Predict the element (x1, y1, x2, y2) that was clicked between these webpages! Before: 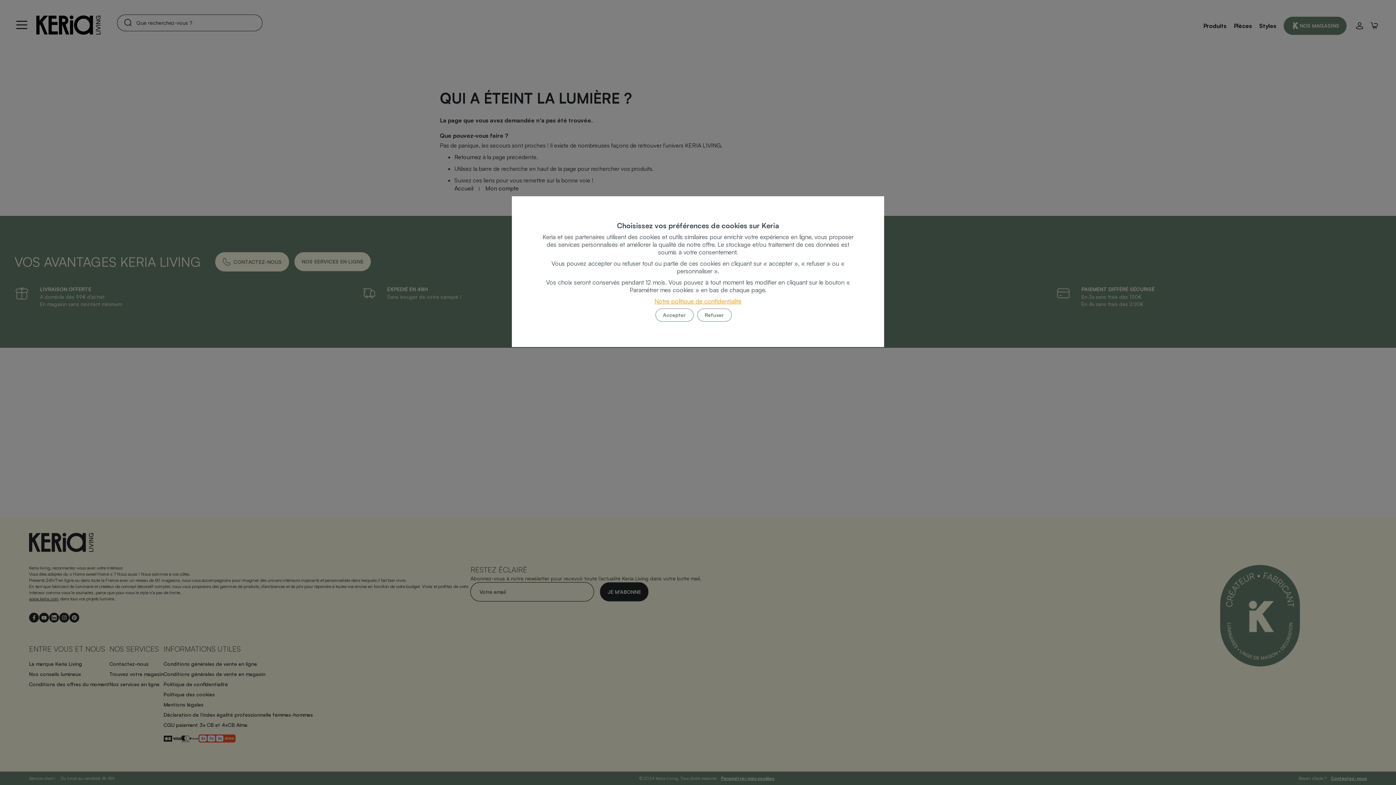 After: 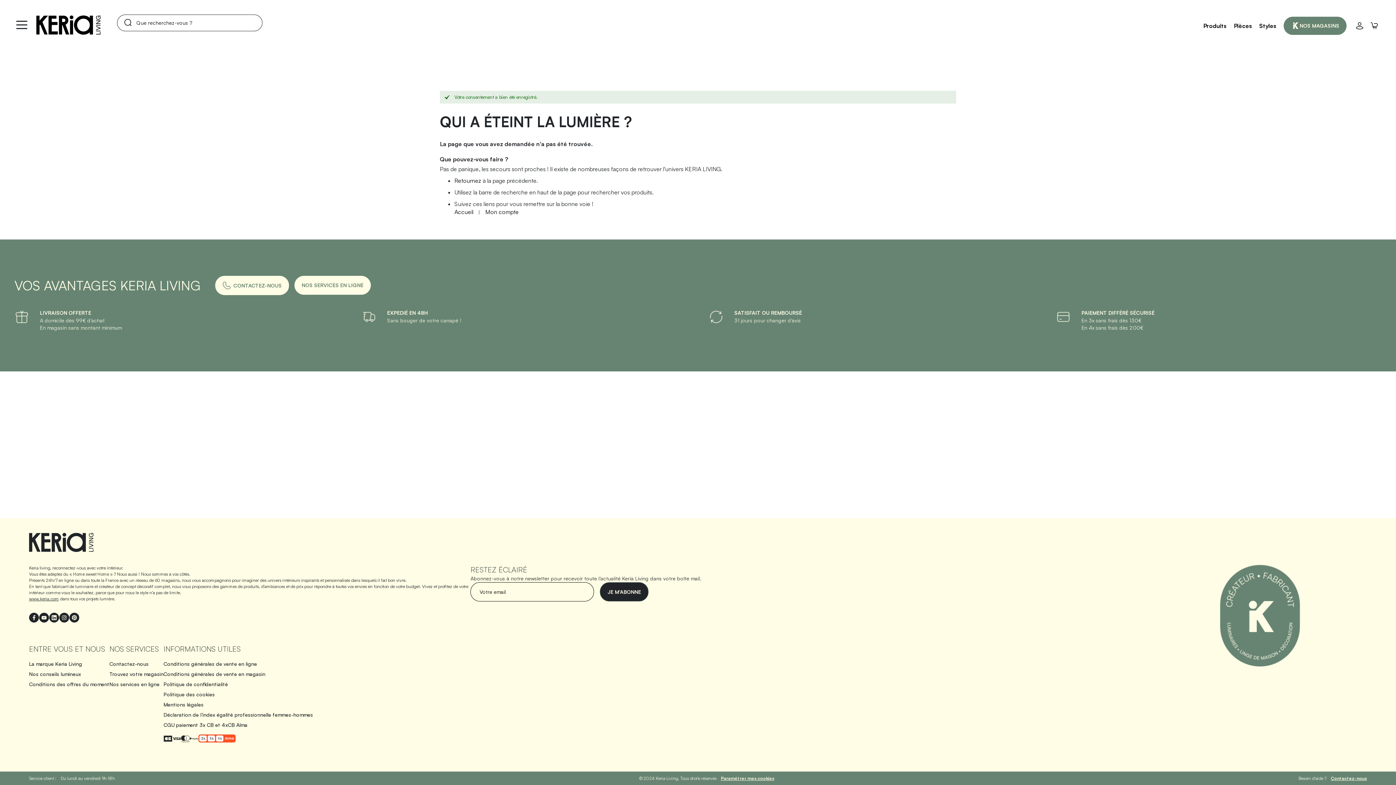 Action: label: Refuser bbox: (697, 308, 731, 321)